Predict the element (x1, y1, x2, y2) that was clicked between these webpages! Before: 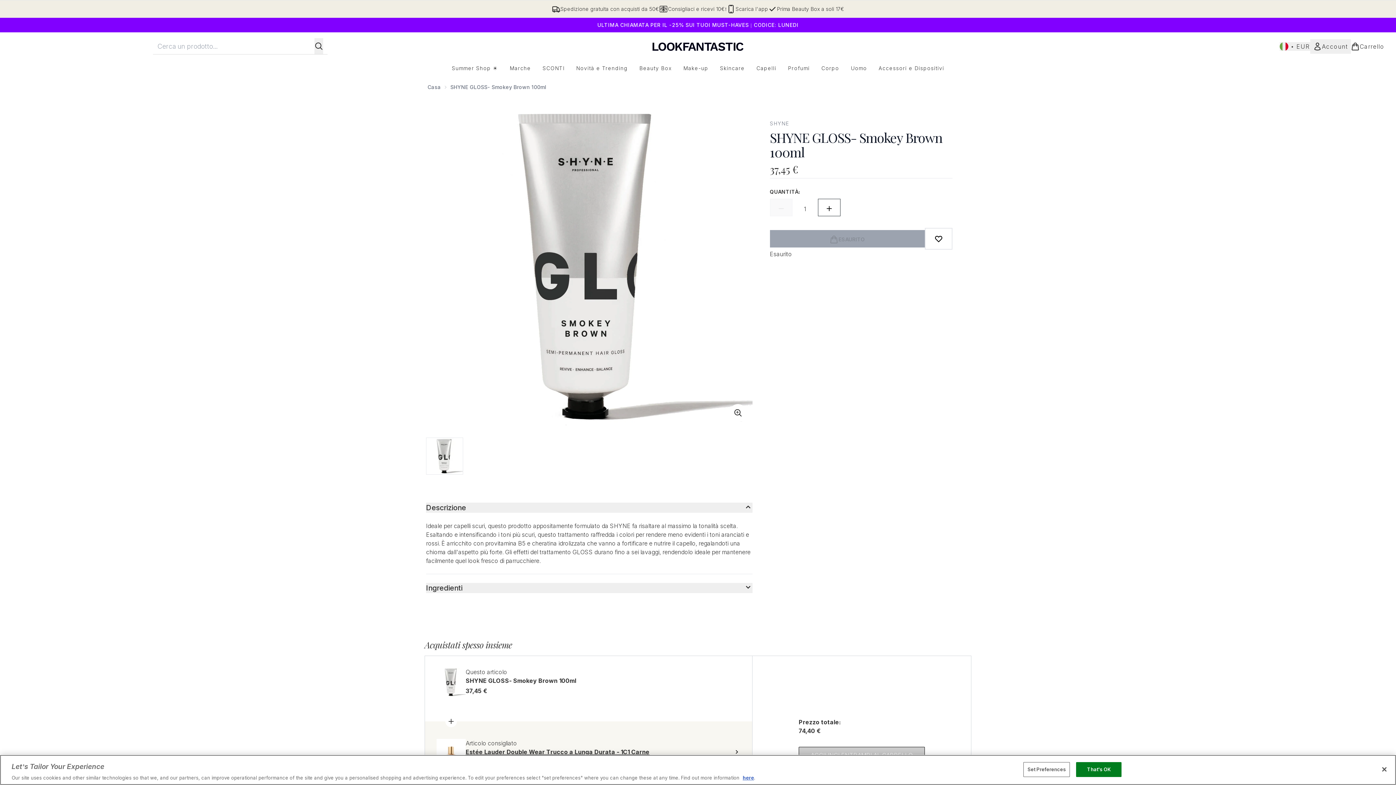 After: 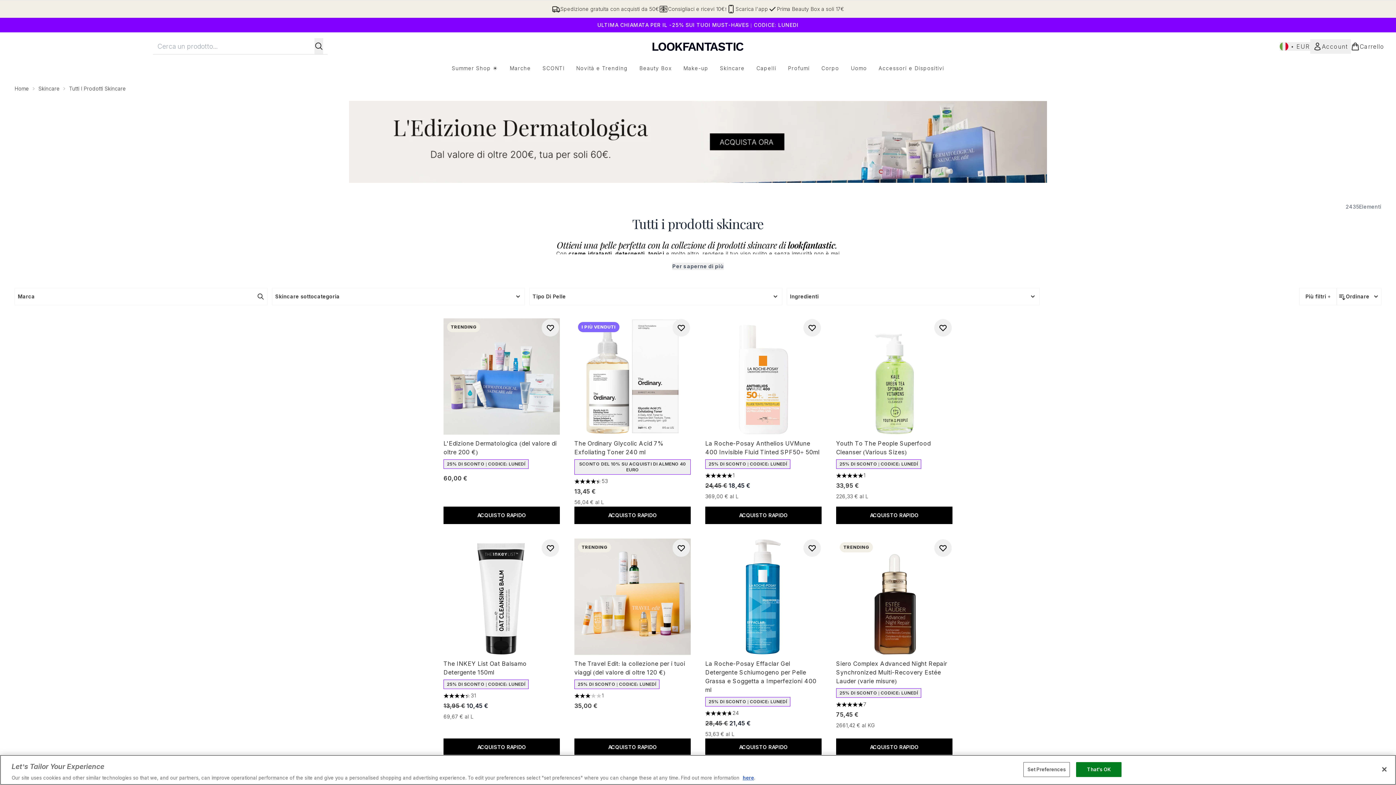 Action: bbox: (714, 64, 750, 72) label: Skincare